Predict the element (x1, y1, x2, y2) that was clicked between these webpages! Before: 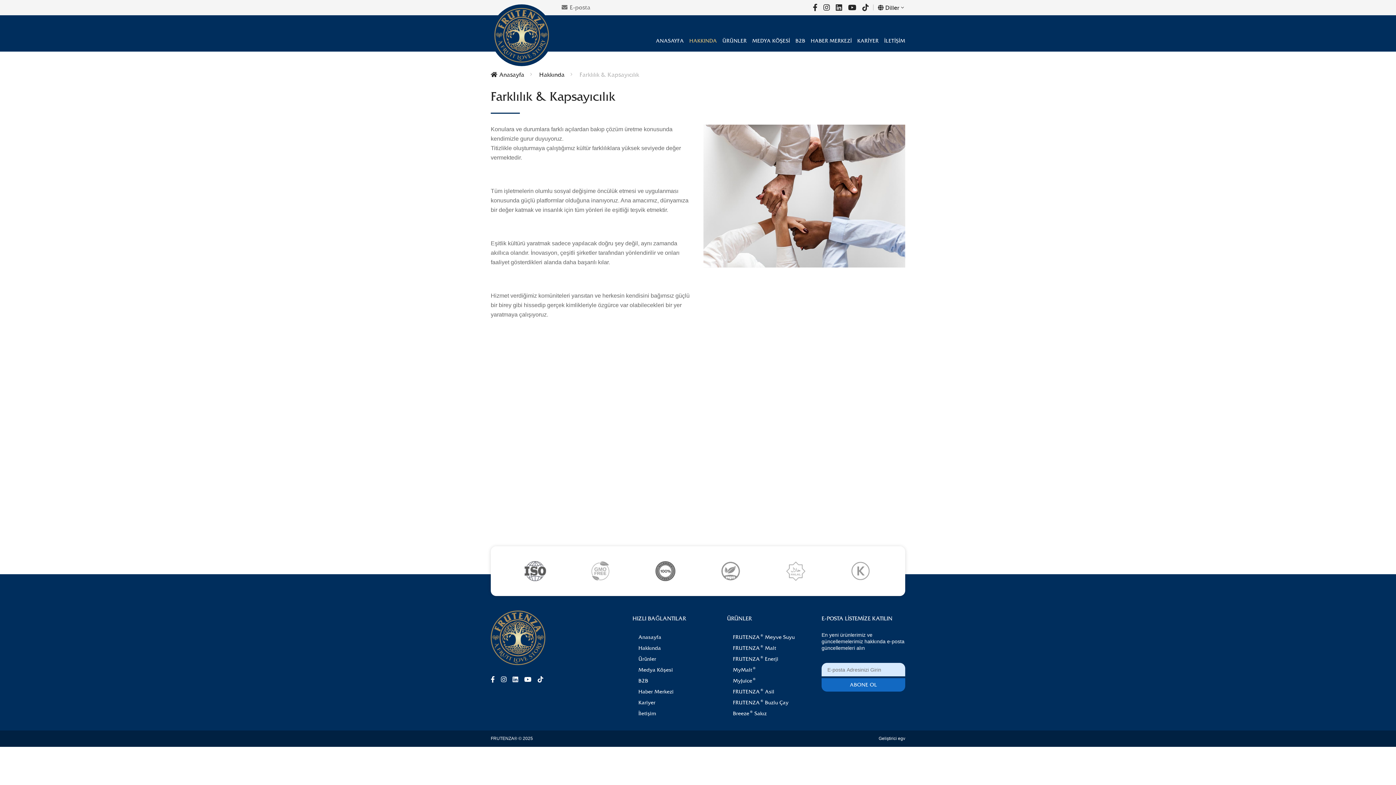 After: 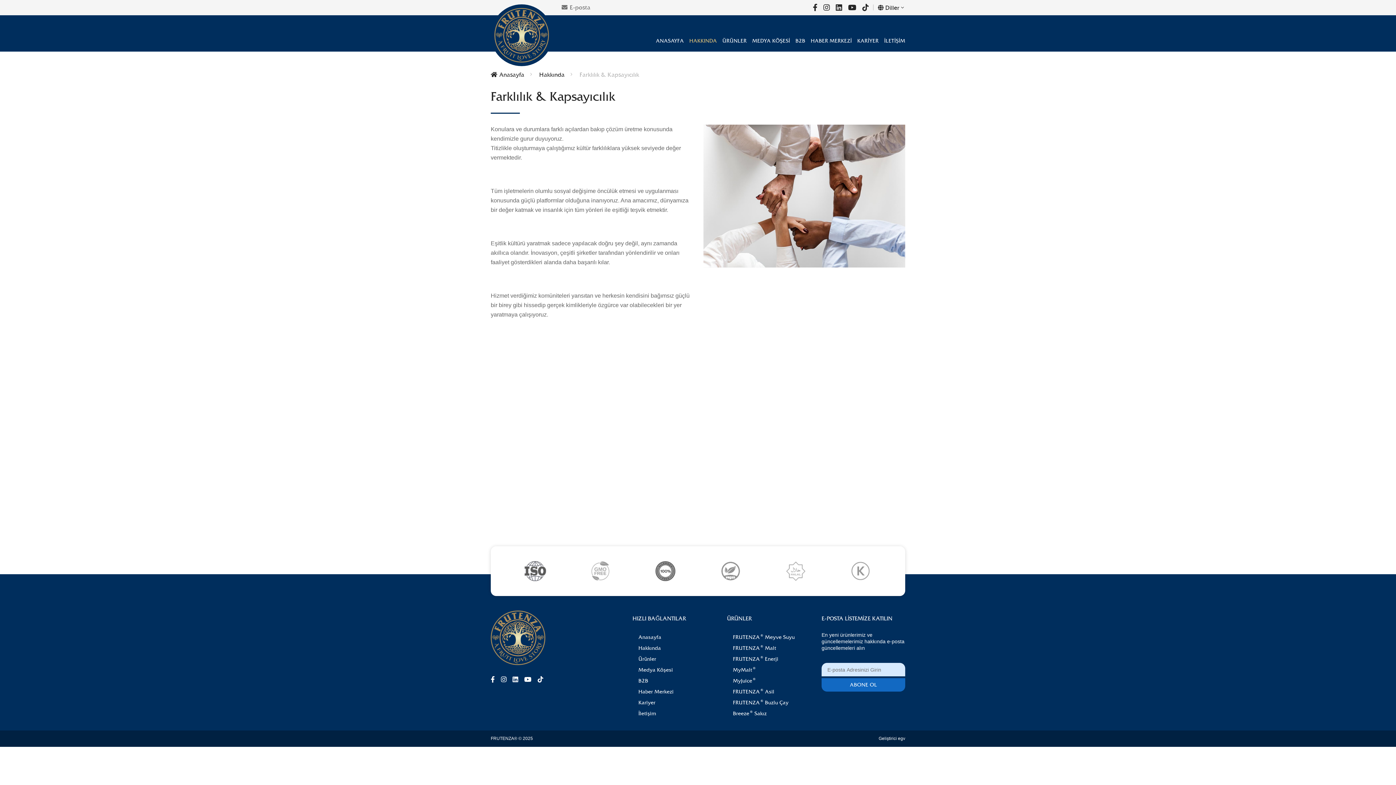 Action: bbox: (501, 676, 506, 683)